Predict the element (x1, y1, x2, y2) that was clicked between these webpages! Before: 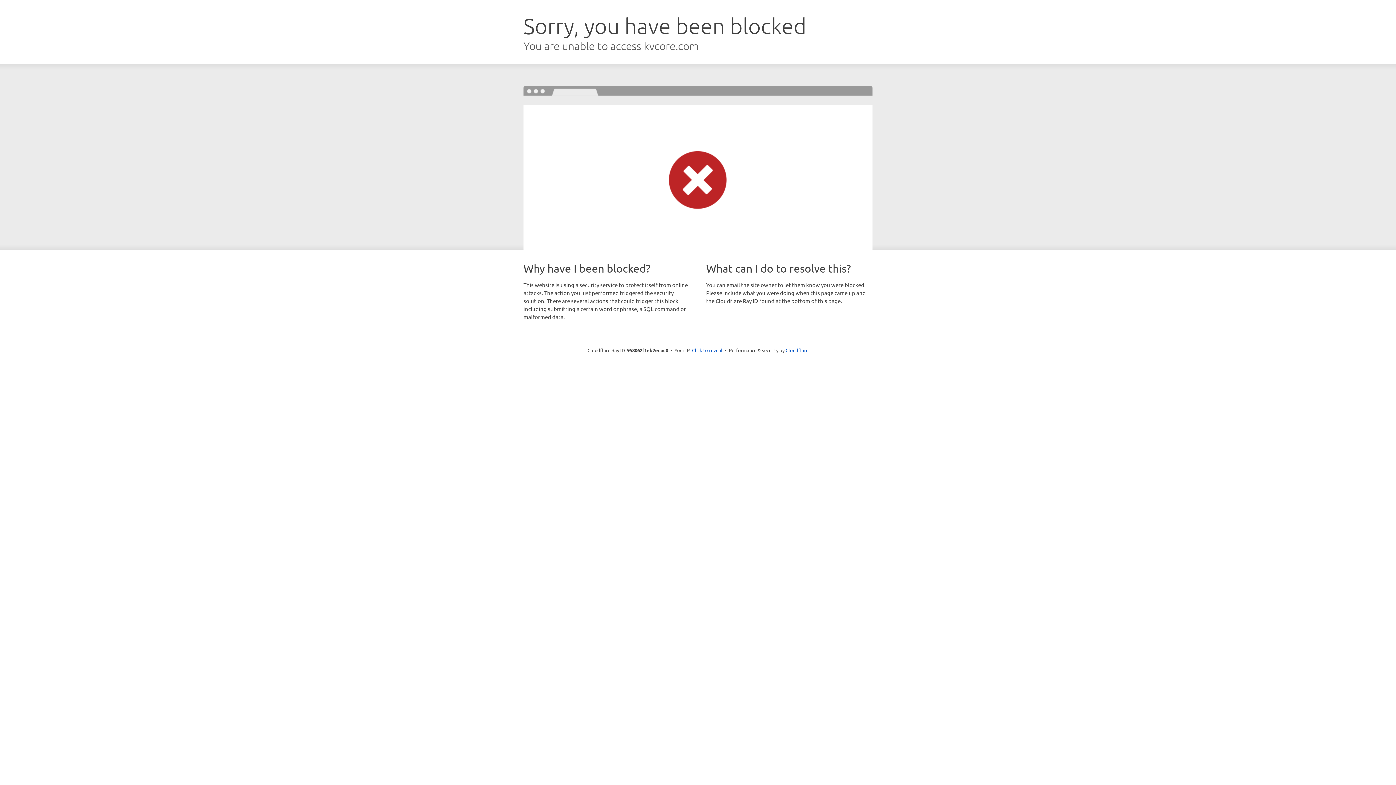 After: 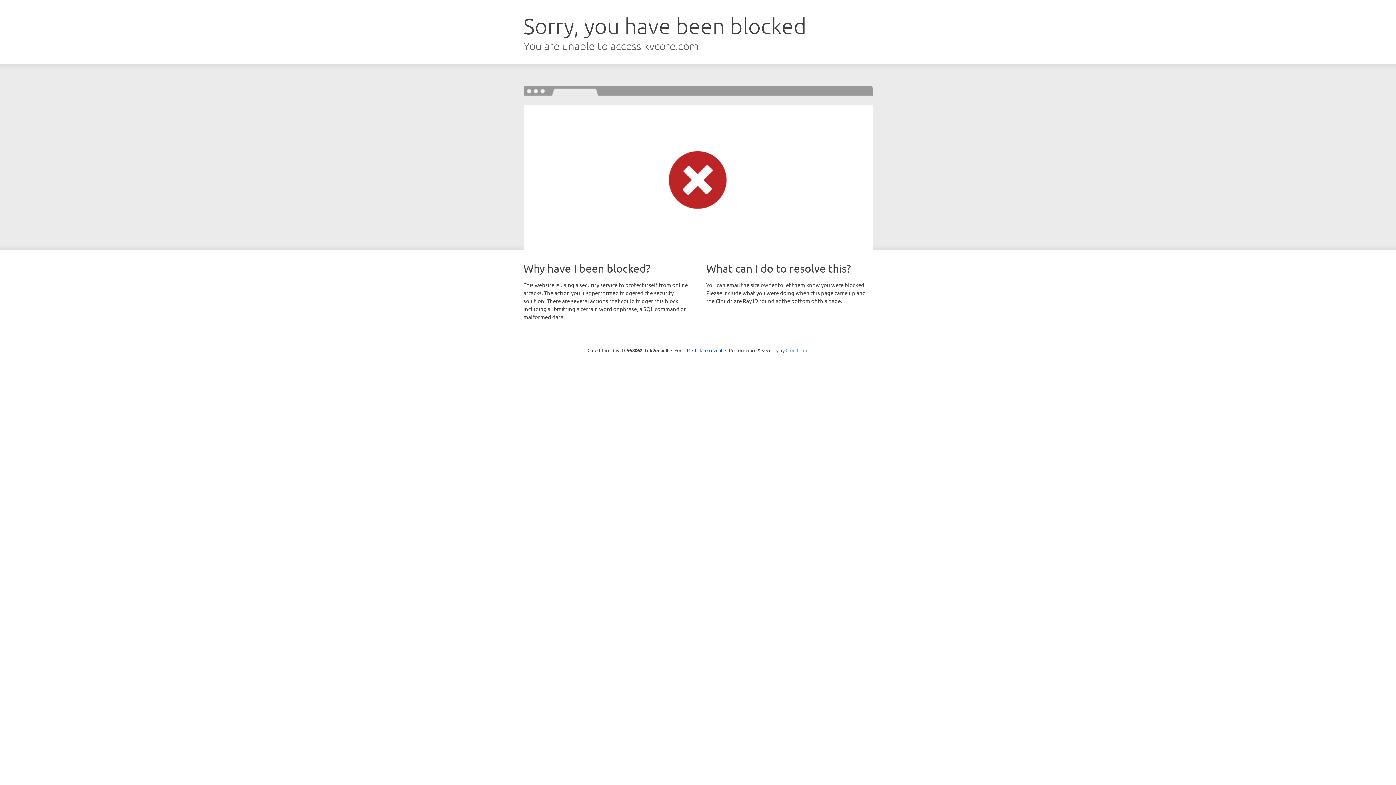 Action: bbox: (785, 347, 808, 353) label: Cloudflare